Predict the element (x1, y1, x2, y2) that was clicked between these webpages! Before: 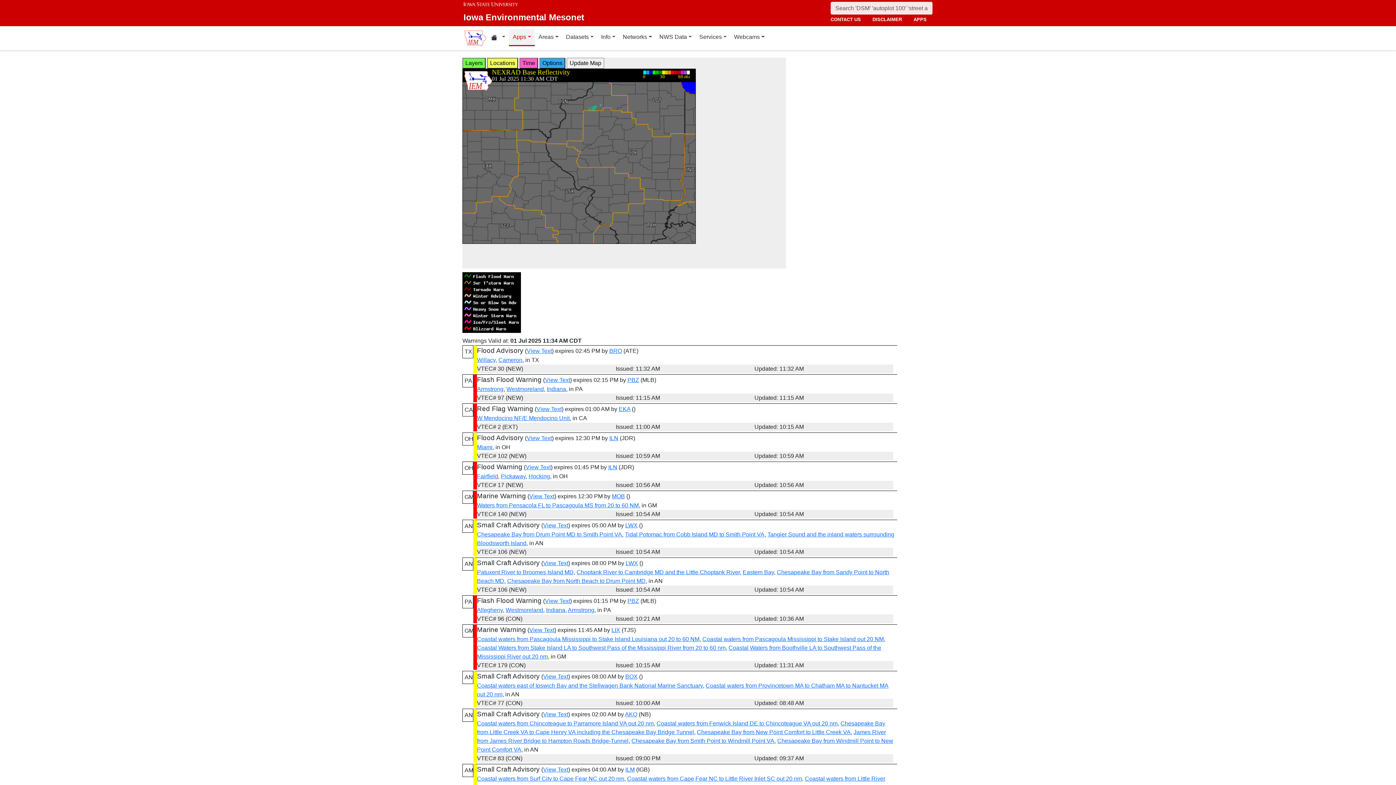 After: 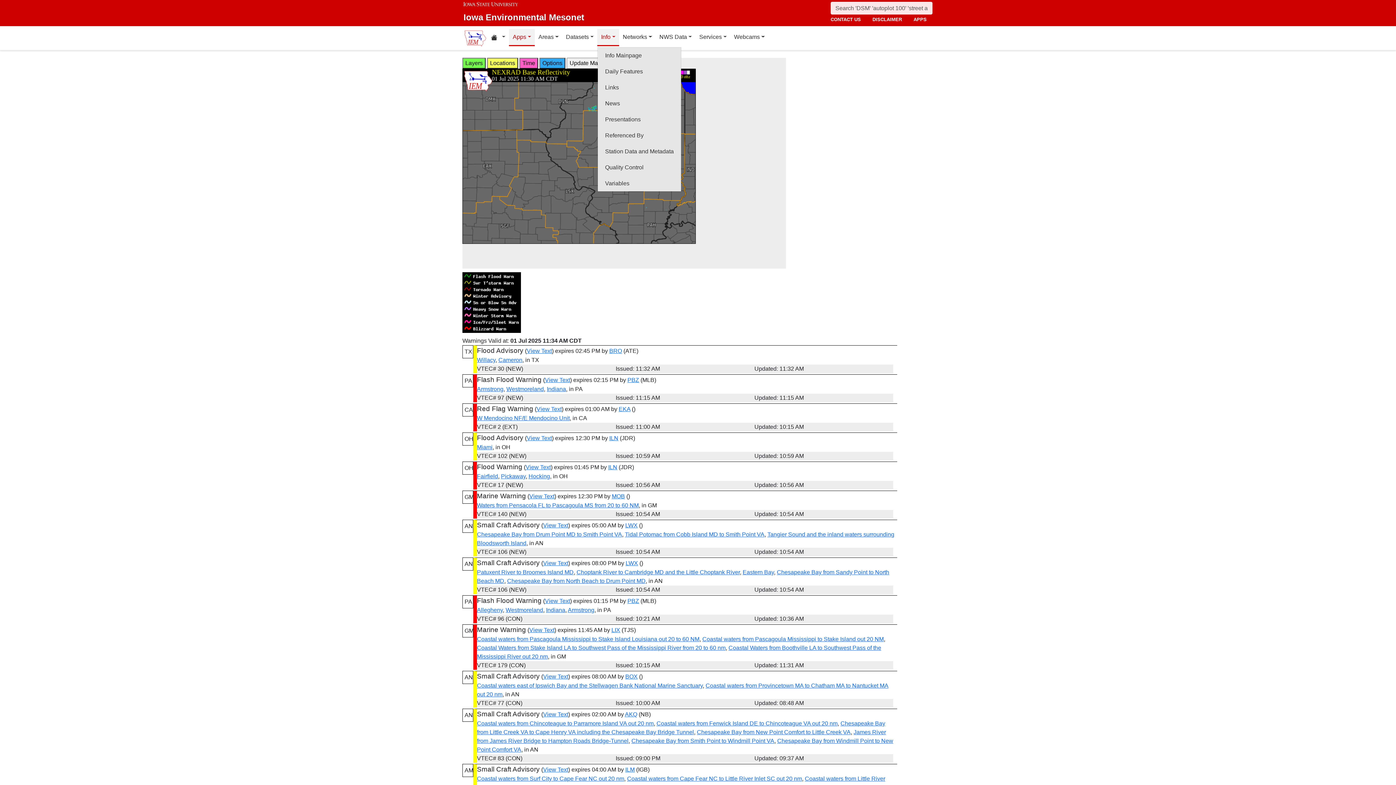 Action: label: Info bbox: (597, 29, 619, 46)